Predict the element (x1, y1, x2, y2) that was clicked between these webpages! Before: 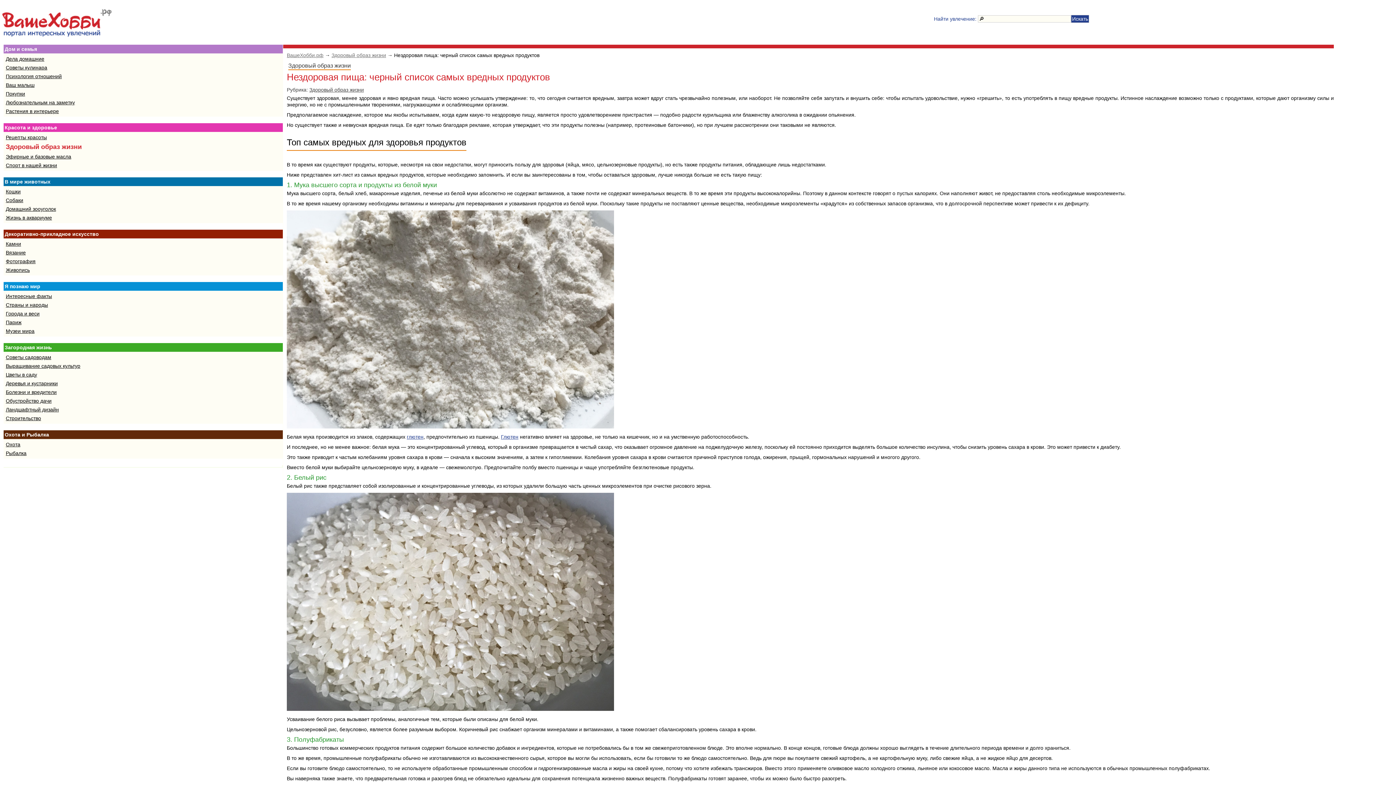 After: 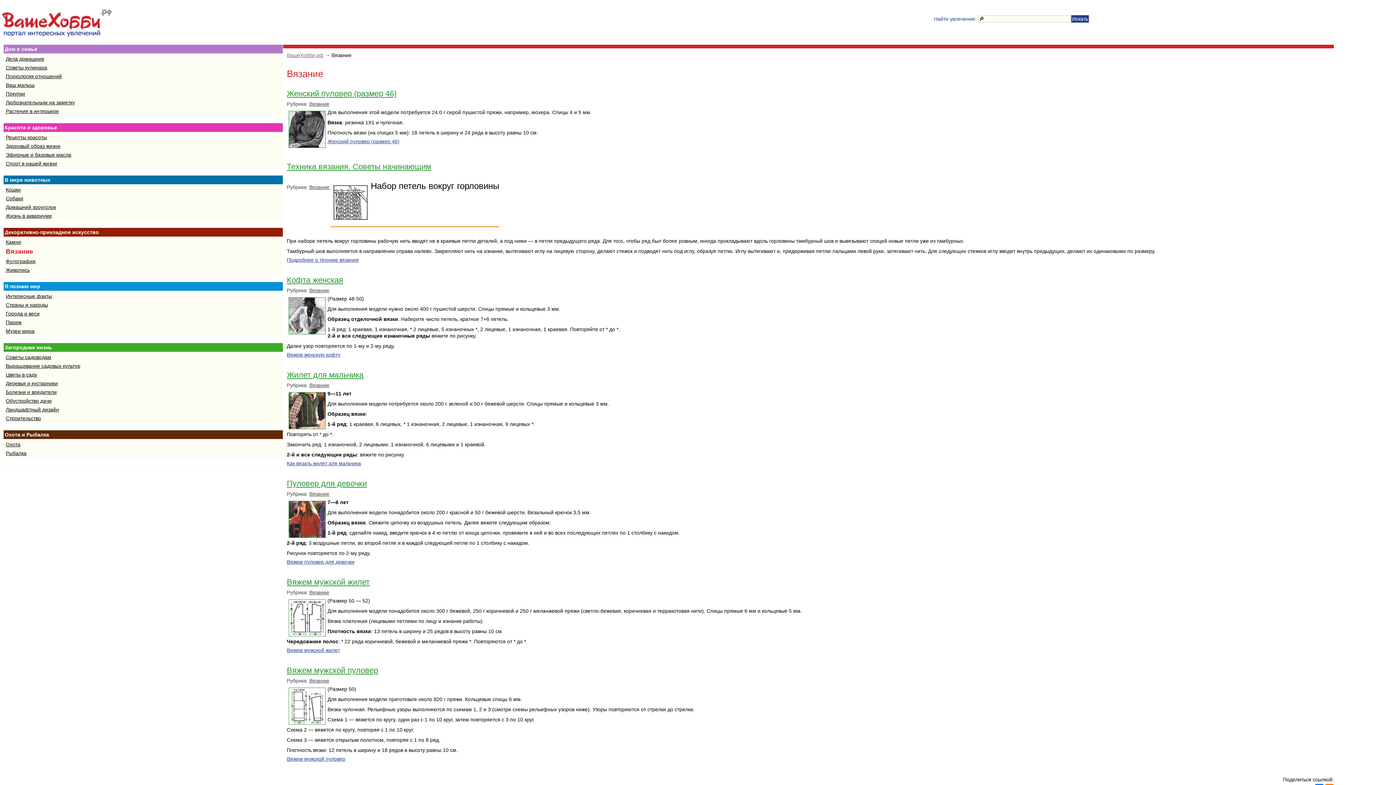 Action: label: Вязание bbox: (5, 248, 25, 257)